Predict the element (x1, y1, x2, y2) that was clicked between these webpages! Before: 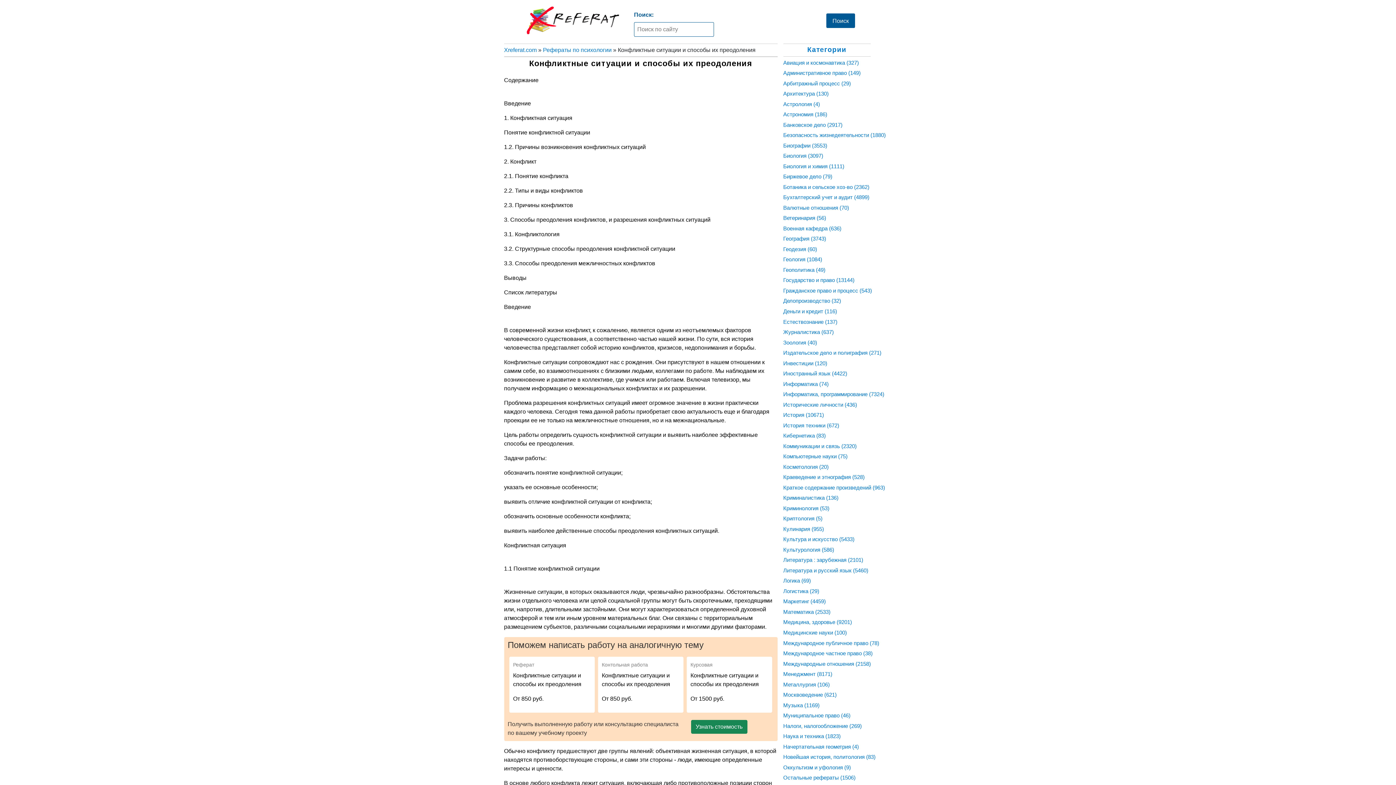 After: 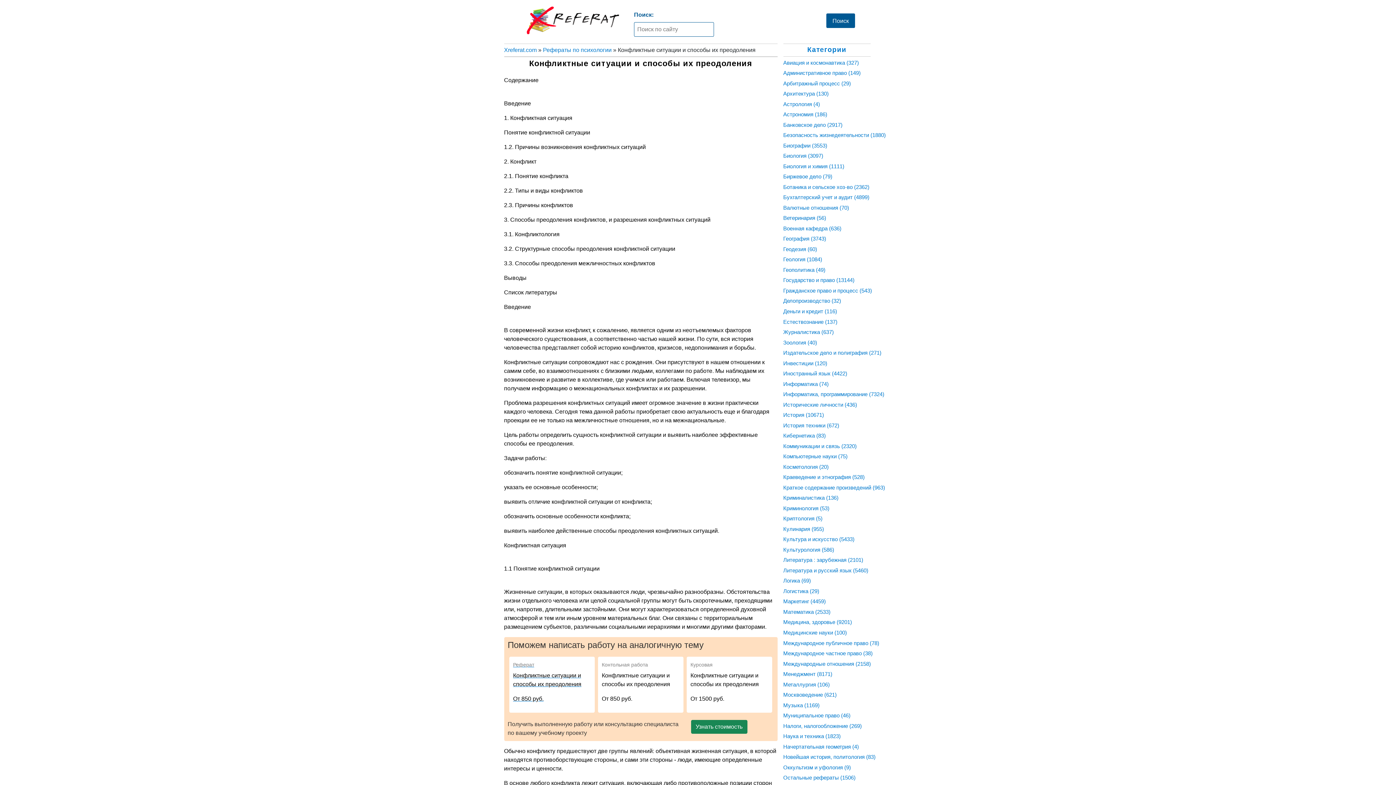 Action: label: Реферат

Конфликтные ситуации и способы их преодоления

От 850 руб. bbox: (513, 660, 591, 703)